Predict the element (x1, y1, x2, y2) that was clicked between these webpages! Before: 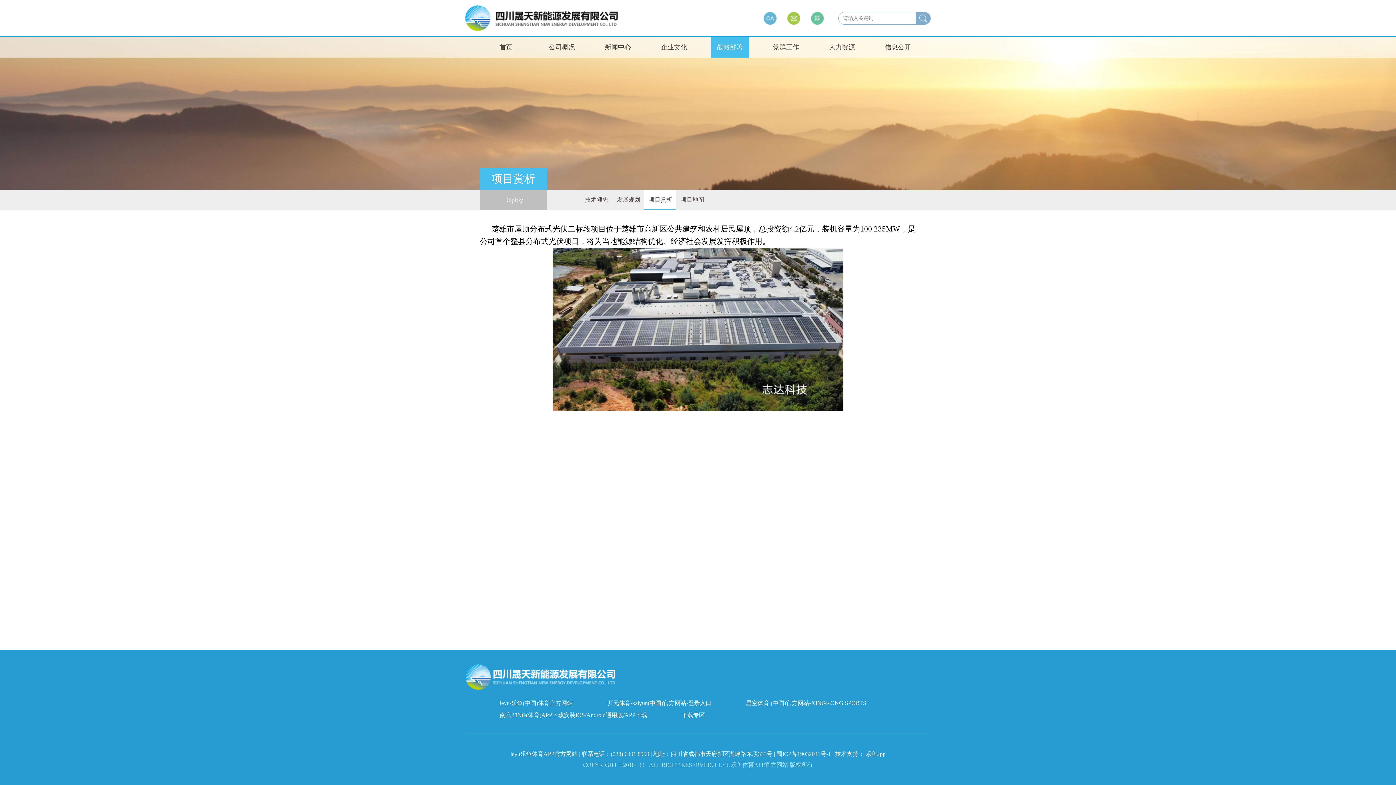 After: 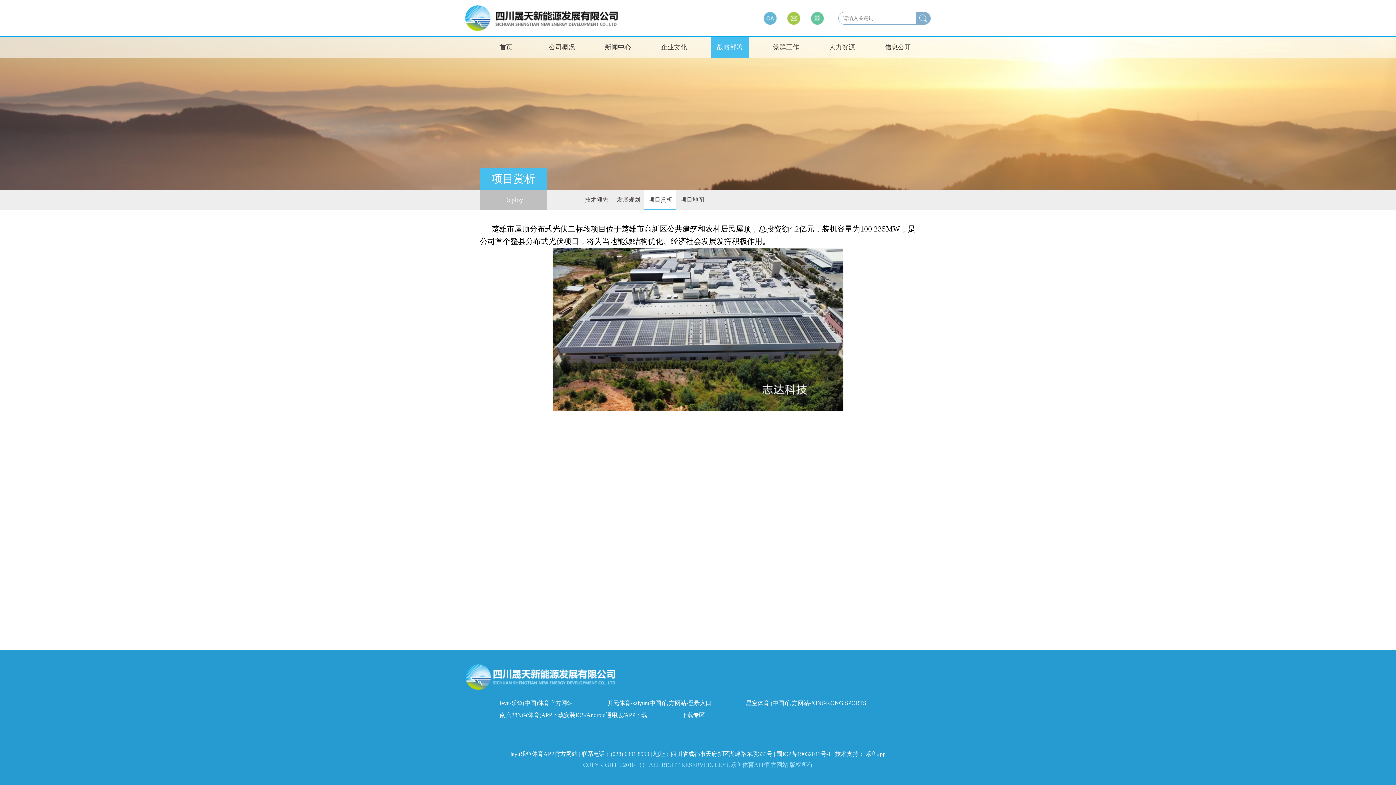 Action: label:  项目赏析 bbox: (644, 189, 676, 210)